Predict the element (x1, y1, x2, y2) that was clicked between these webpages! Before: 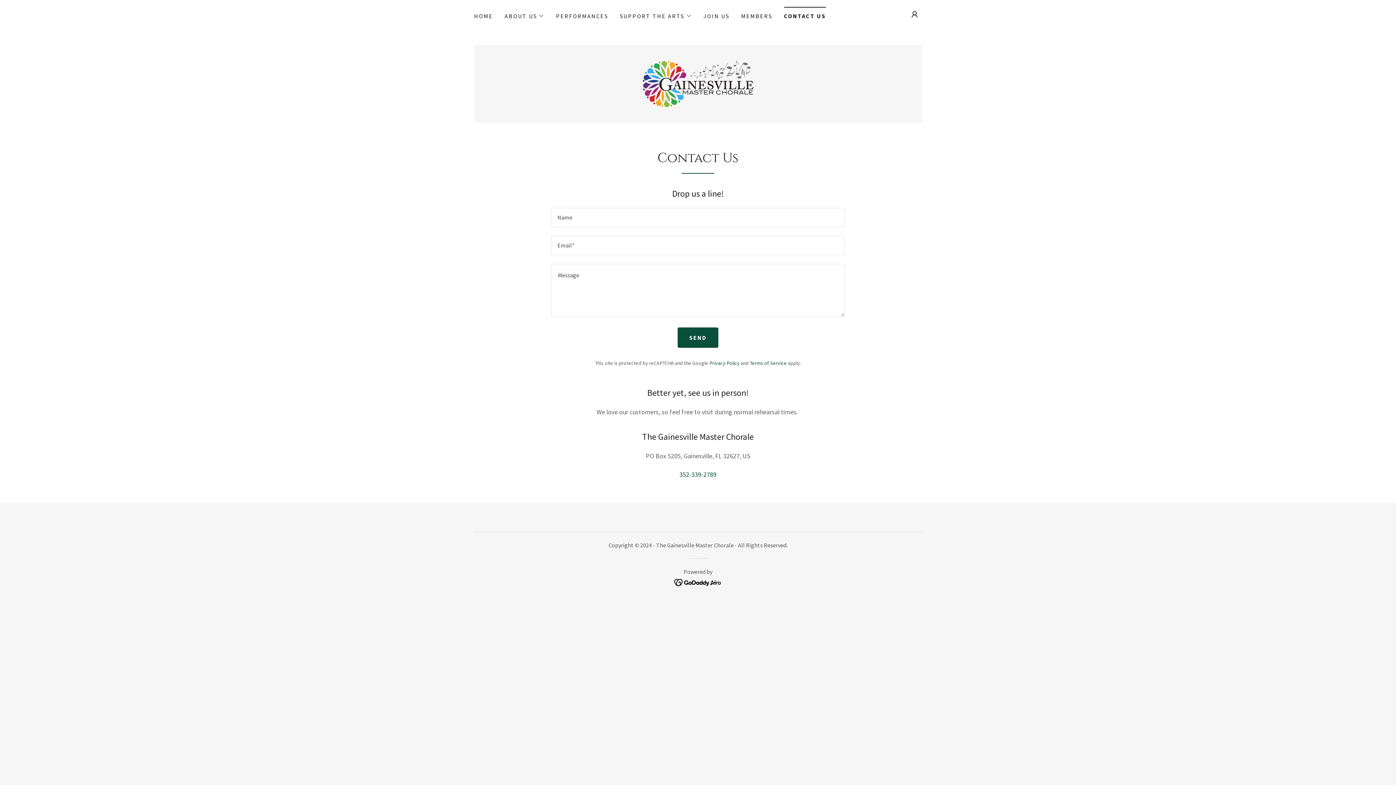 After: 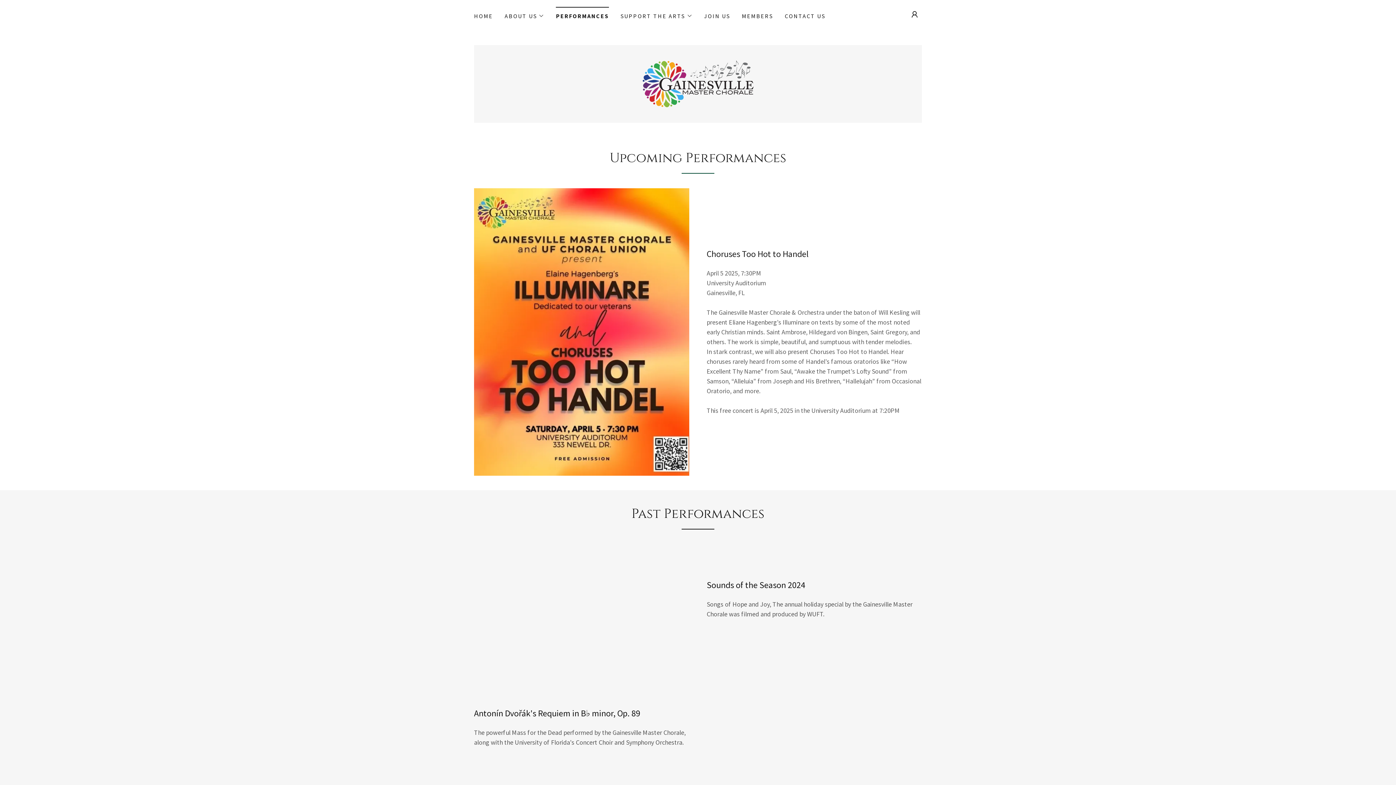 Action: label: PERFORMANCES bbox: (553, 9, 610, 22)